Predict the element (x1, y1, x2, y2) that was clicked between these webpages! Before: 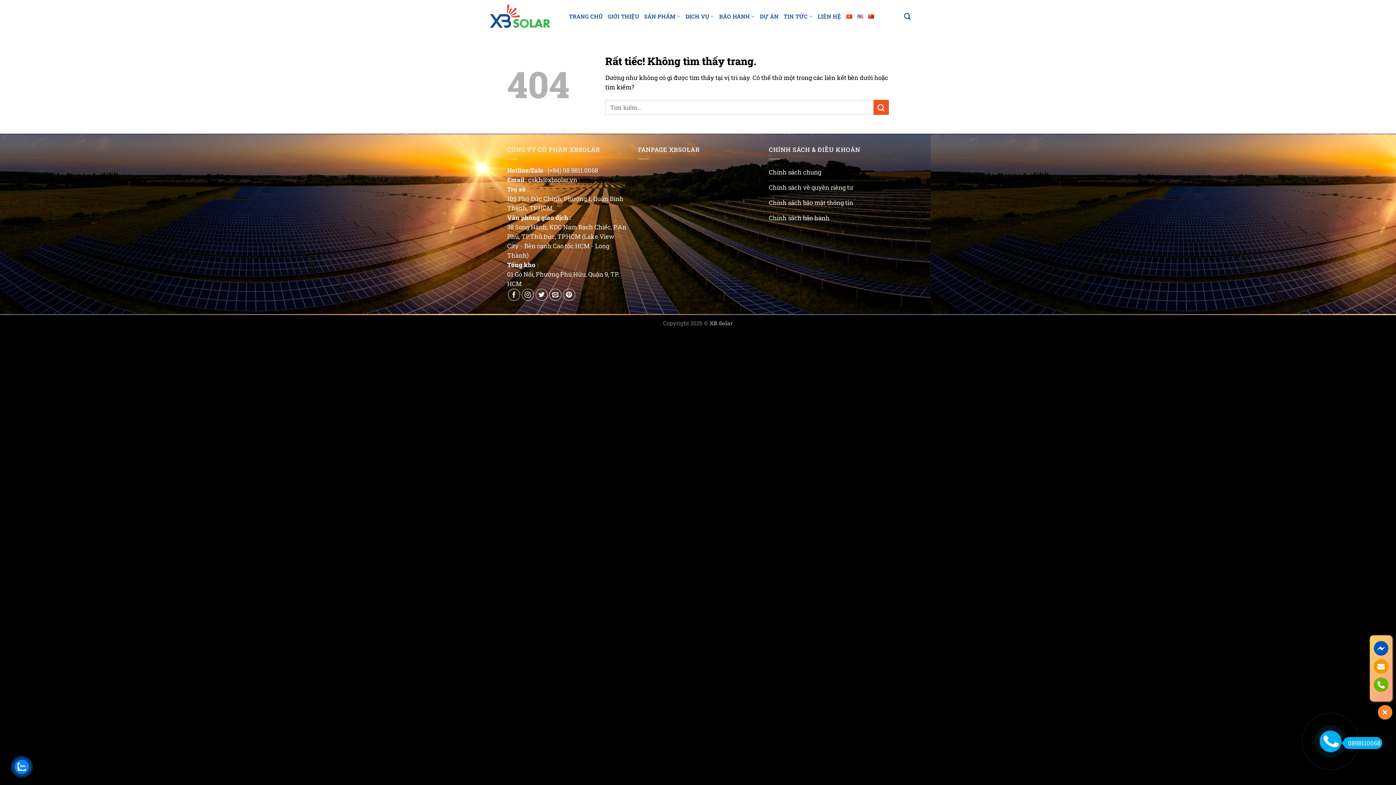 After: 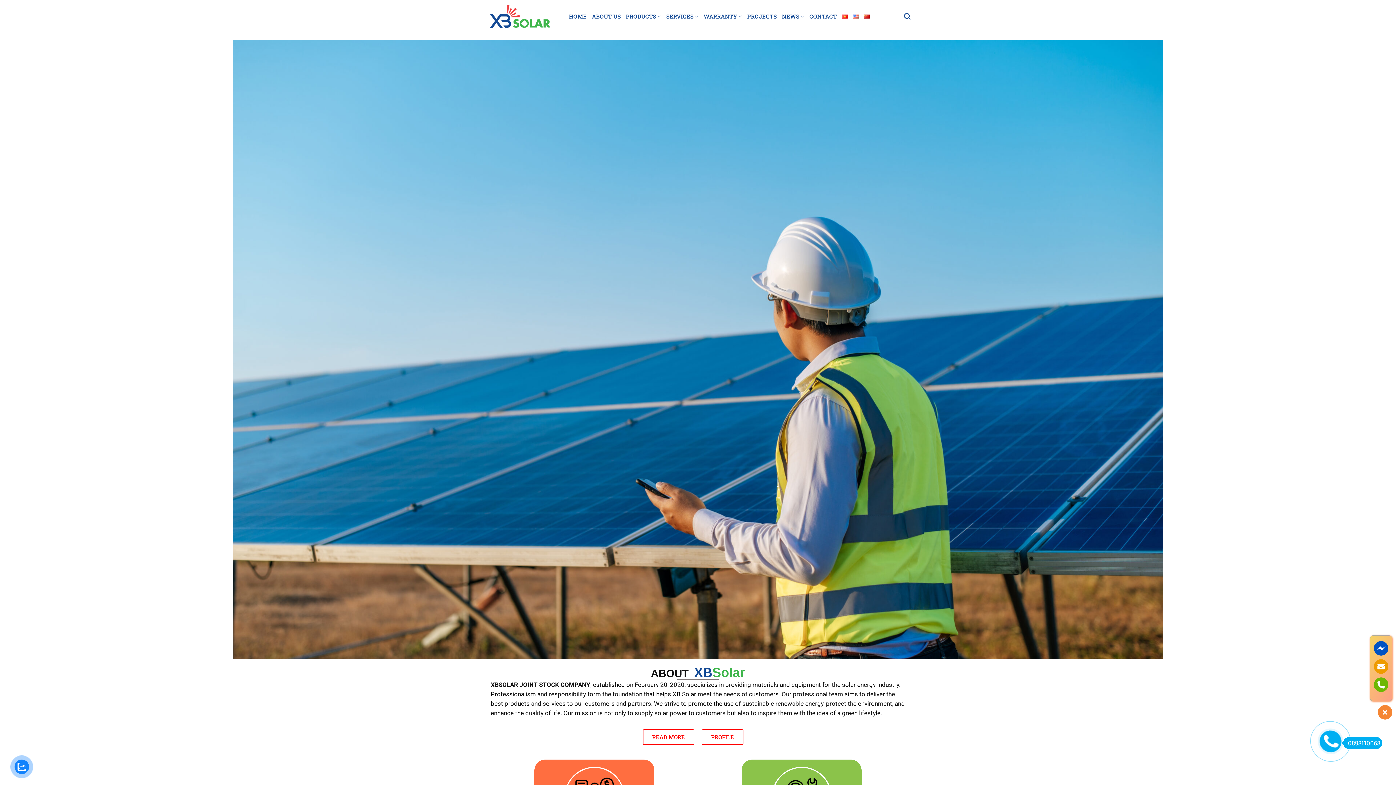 Action: bbox: (857, 10, 863, 22)